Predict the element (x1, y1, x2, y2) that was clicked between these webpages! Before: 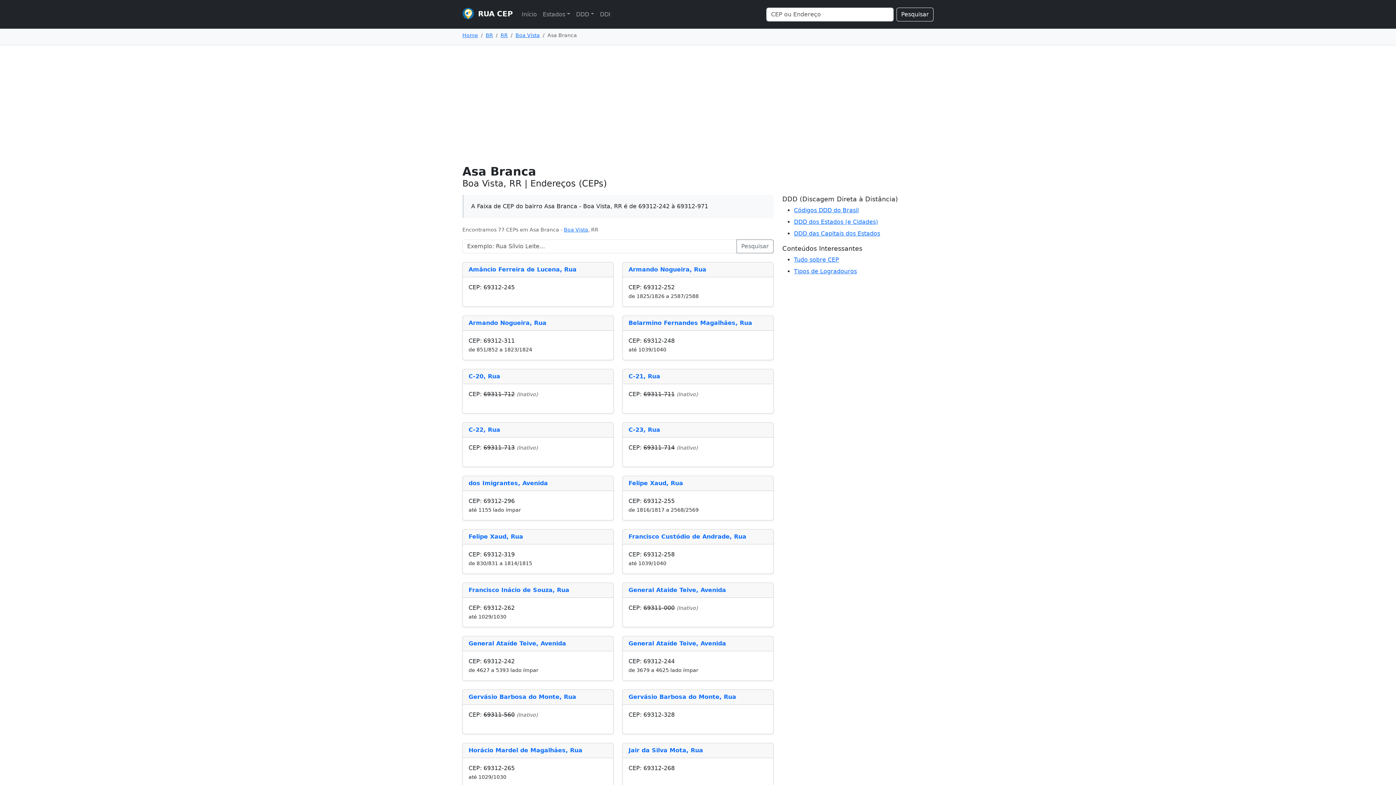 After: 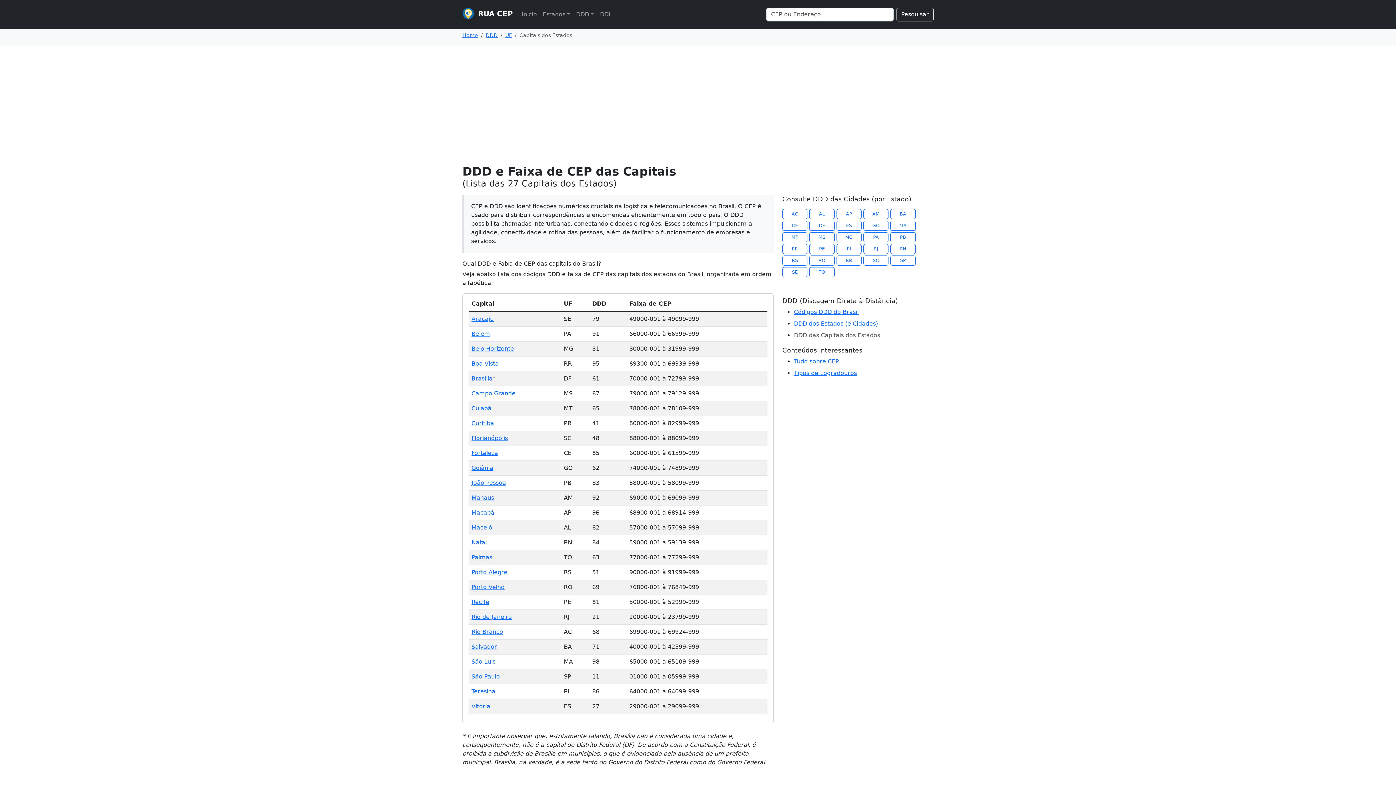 Action: label: DDD das Capitais dos Estados bbox: (794, 230, 880, 237)